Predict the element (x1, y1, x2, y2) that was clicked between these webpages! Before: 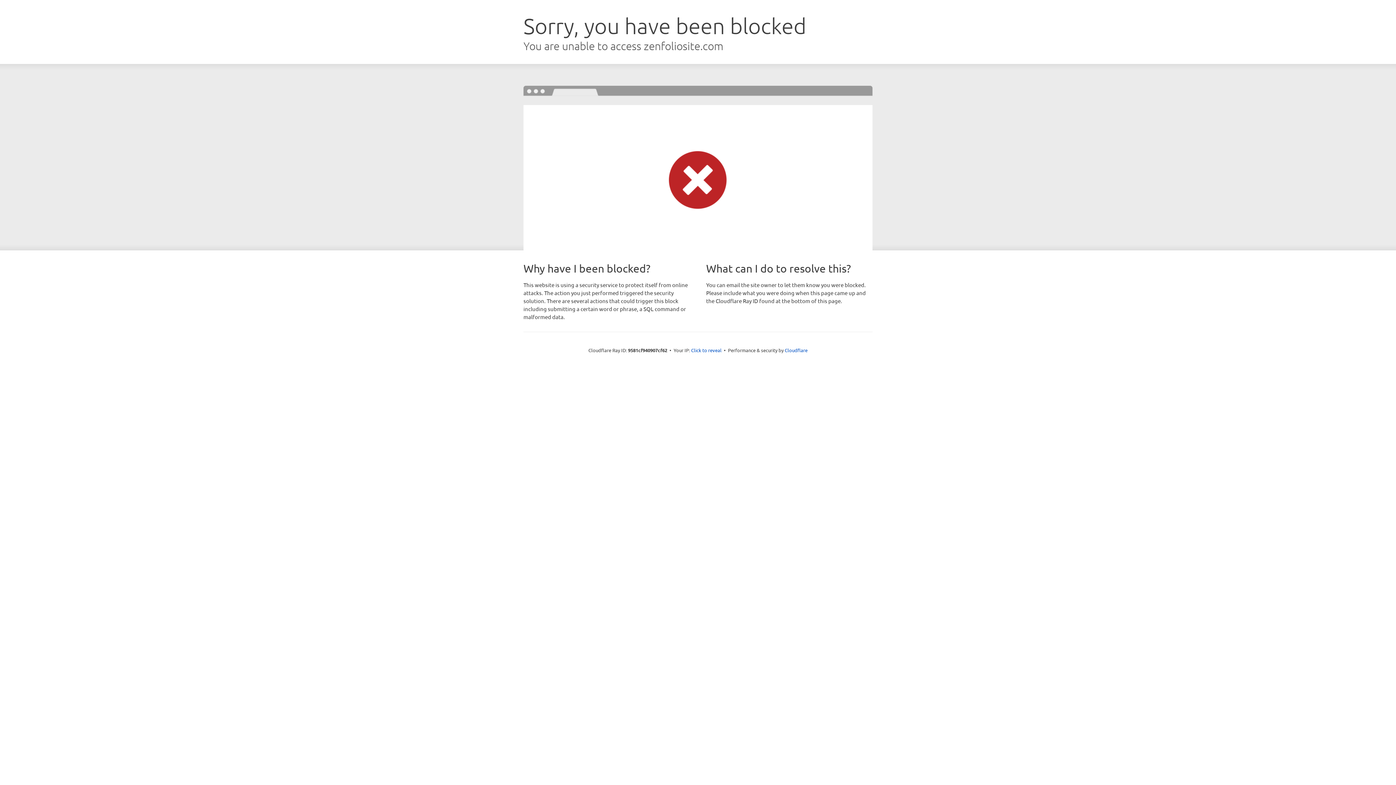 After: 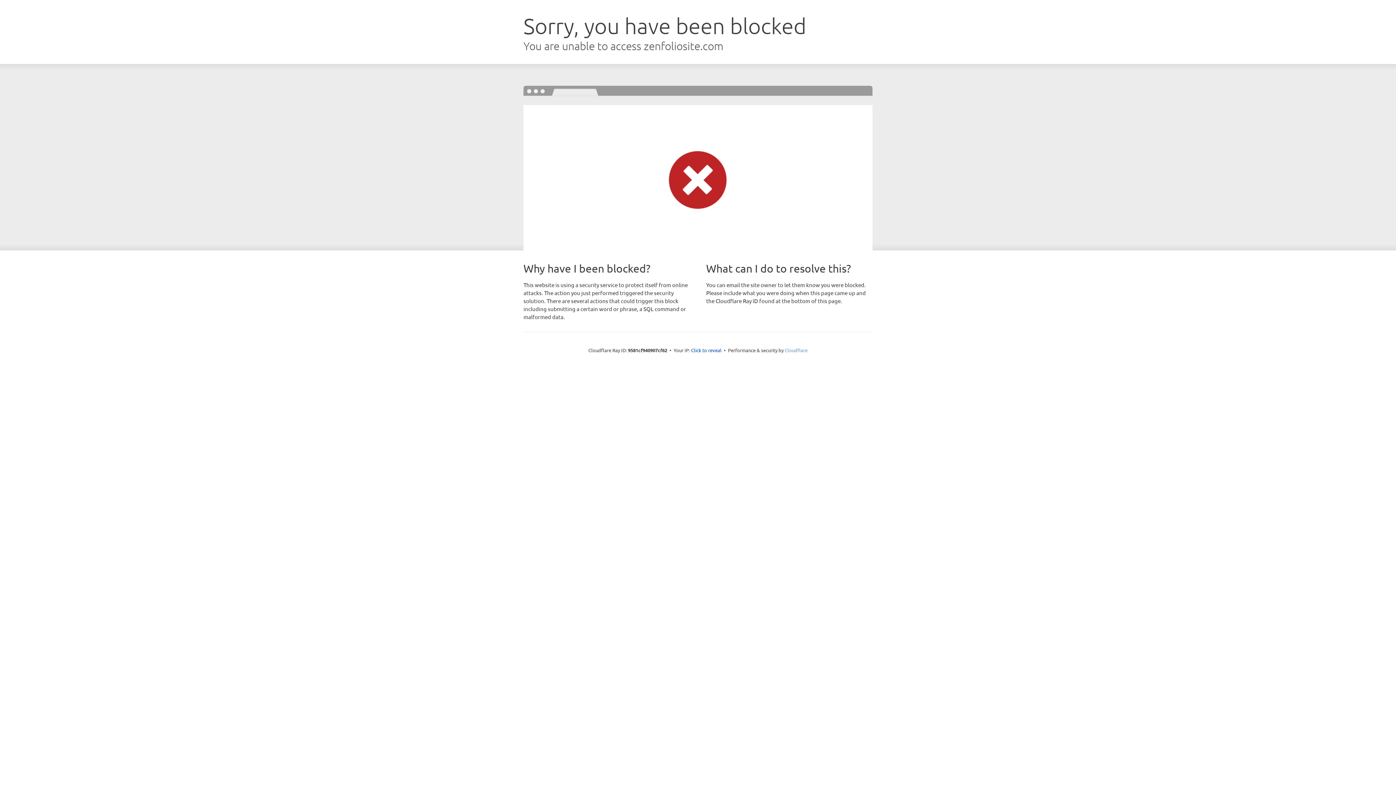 Action: label: Cloudflare bbox: (784, 347, 807, 353)